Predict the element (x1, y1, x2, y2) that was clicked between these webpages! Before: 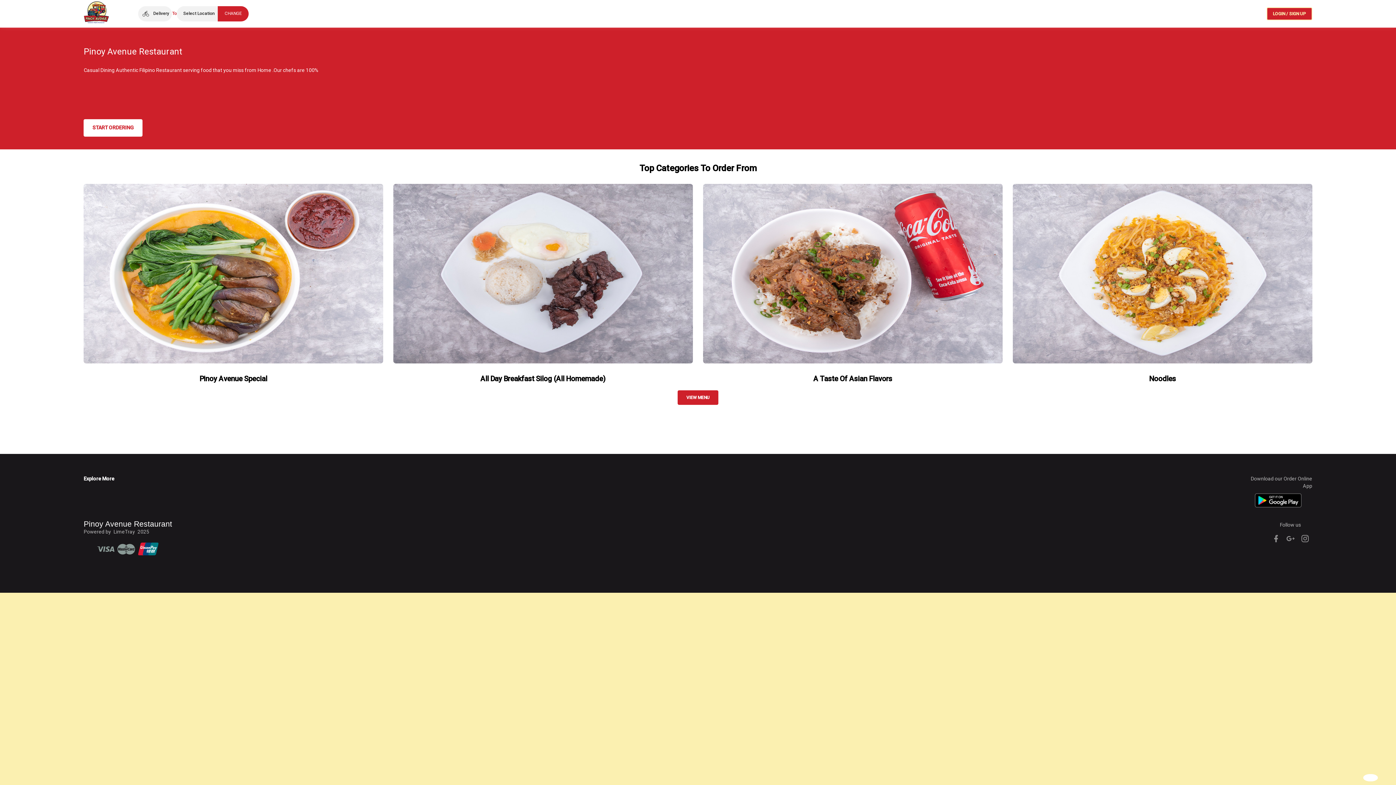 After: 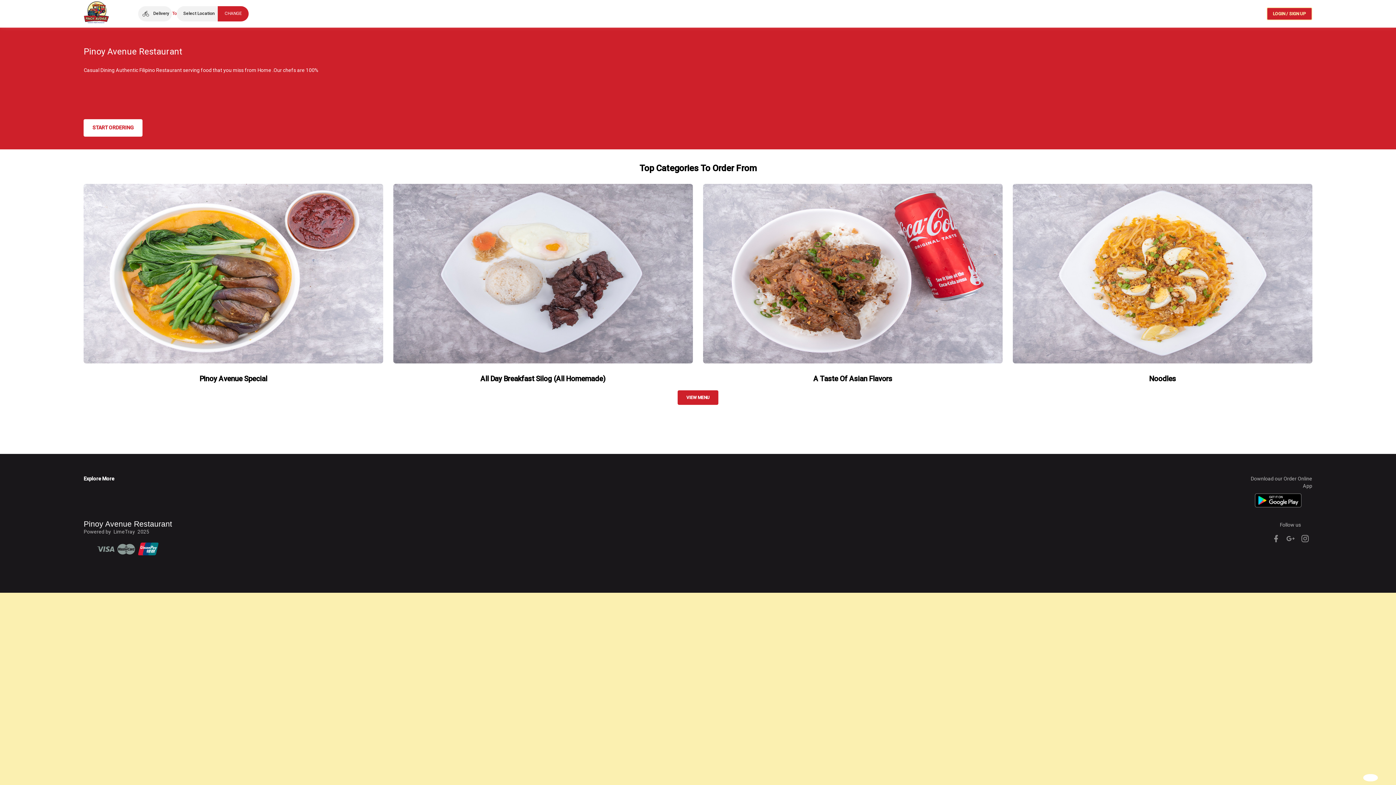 Action: bbox: (1298, 532, 1312, 547)